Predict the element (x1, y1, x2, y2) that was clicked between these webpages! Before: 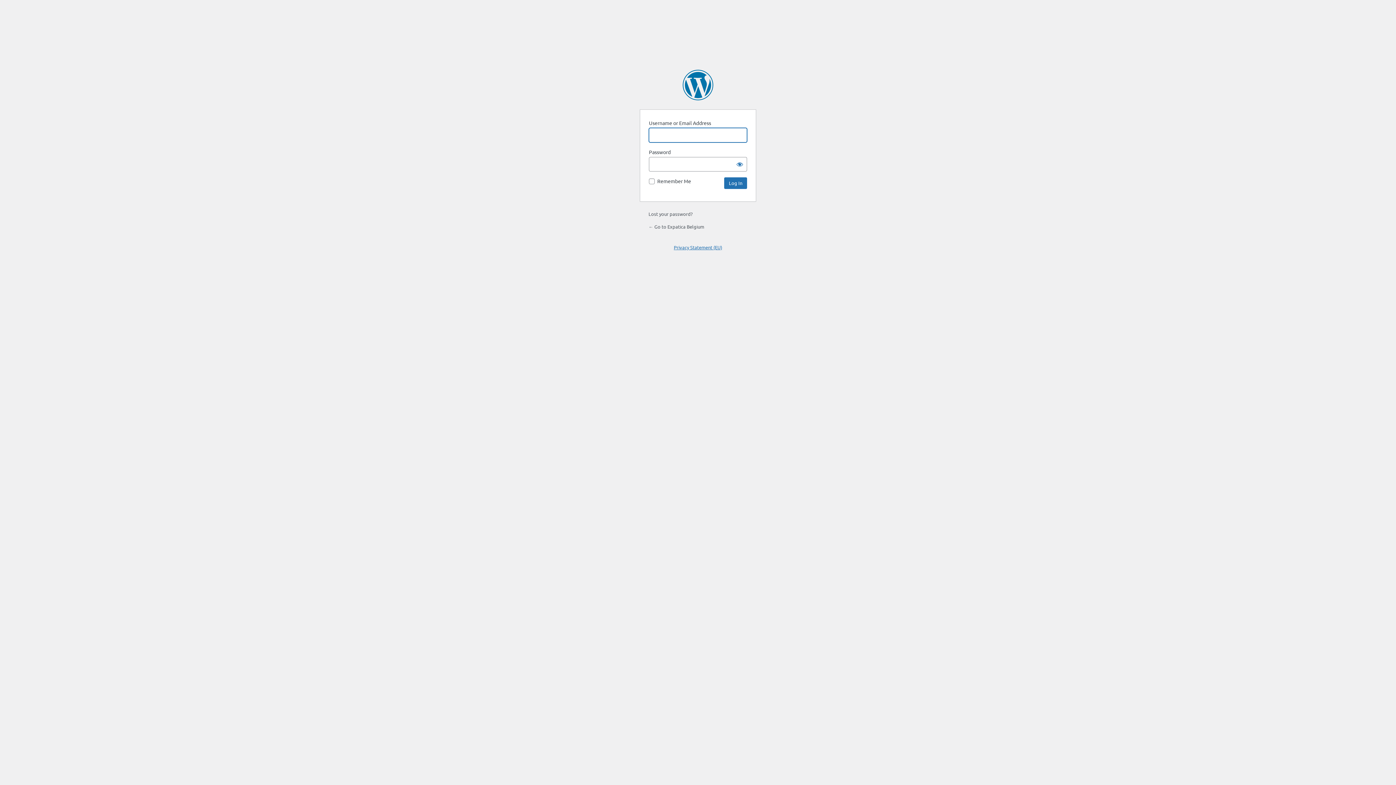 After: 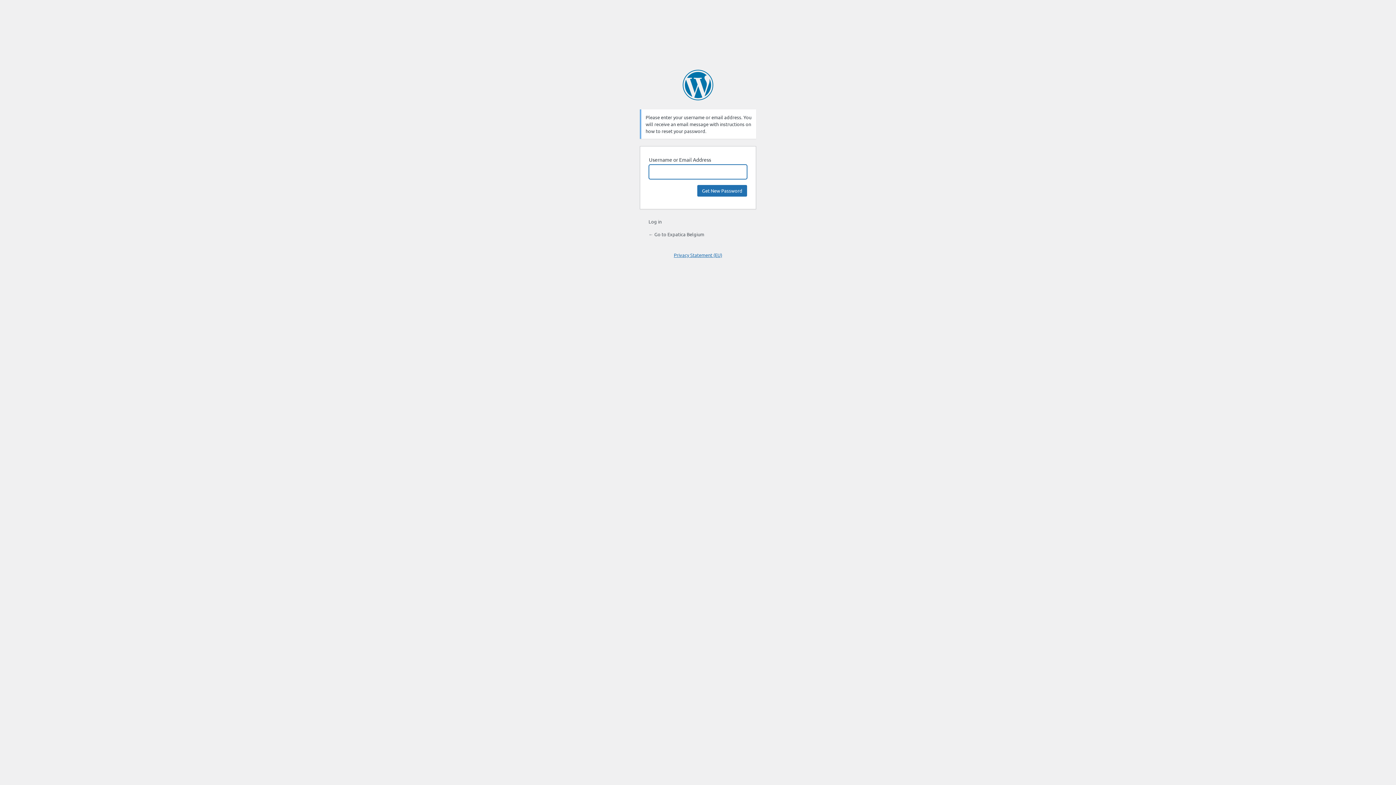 Action: bbox: (648, 210, 692, 217) label: Lost your password?